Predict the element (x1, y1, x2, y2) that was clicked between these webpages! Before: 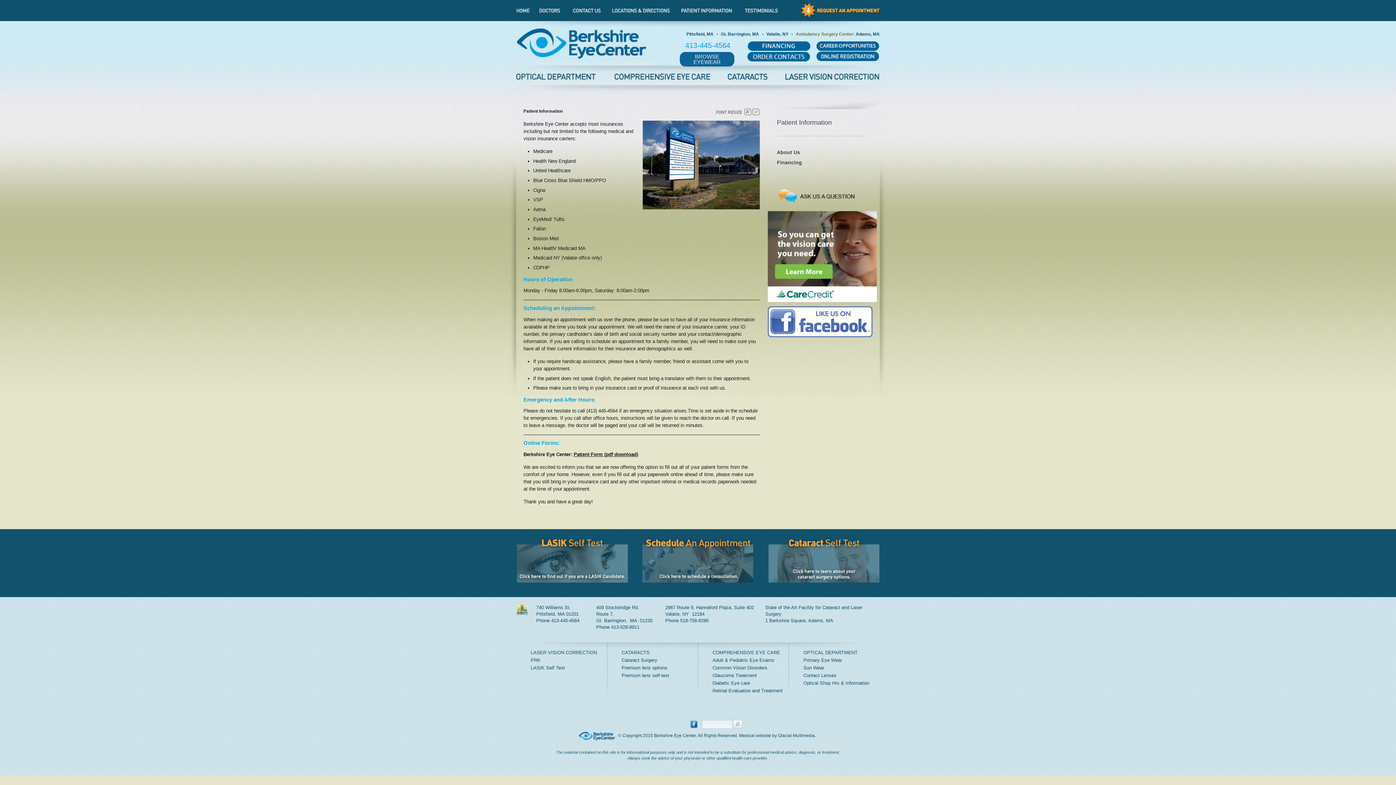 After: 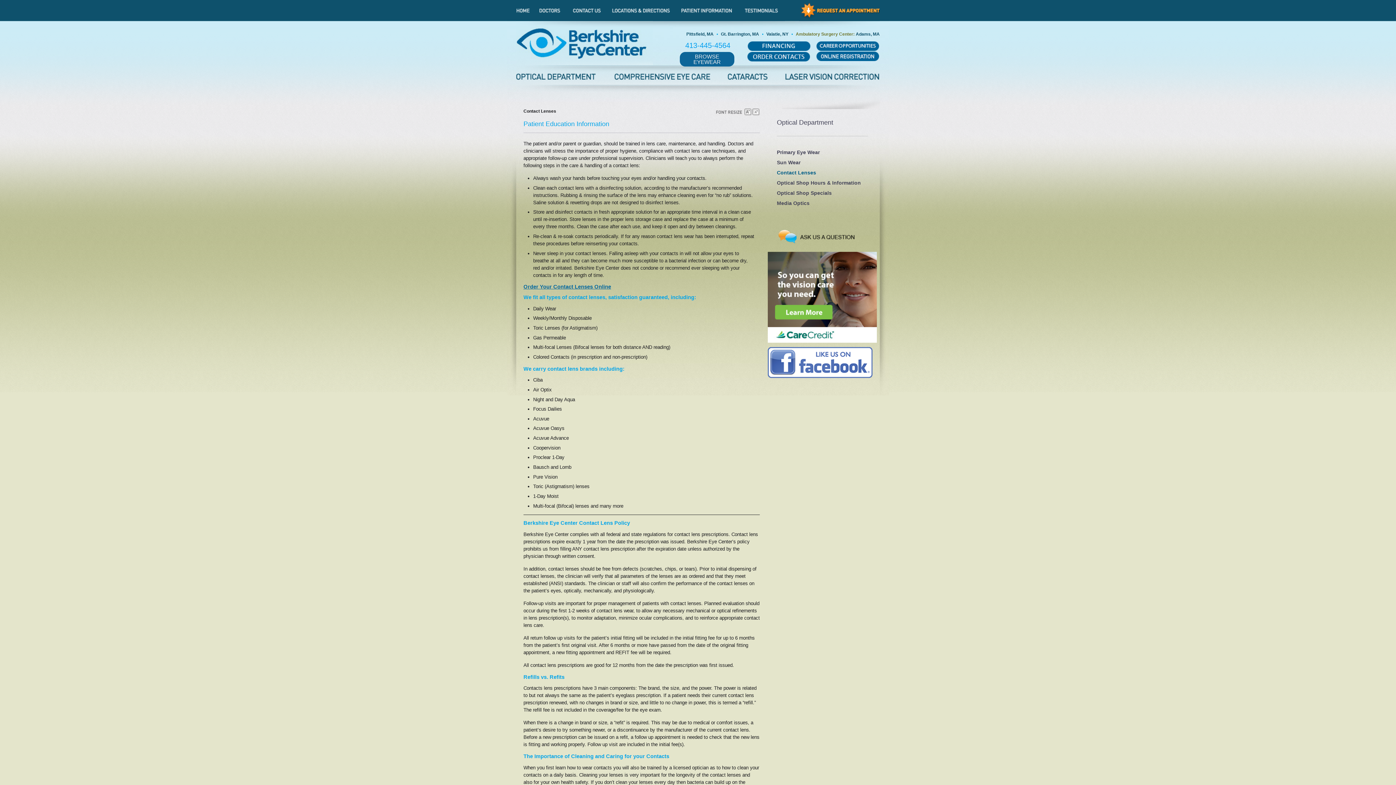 Action: bbox: (803, 673, 836, 678) label: Contact Lenses